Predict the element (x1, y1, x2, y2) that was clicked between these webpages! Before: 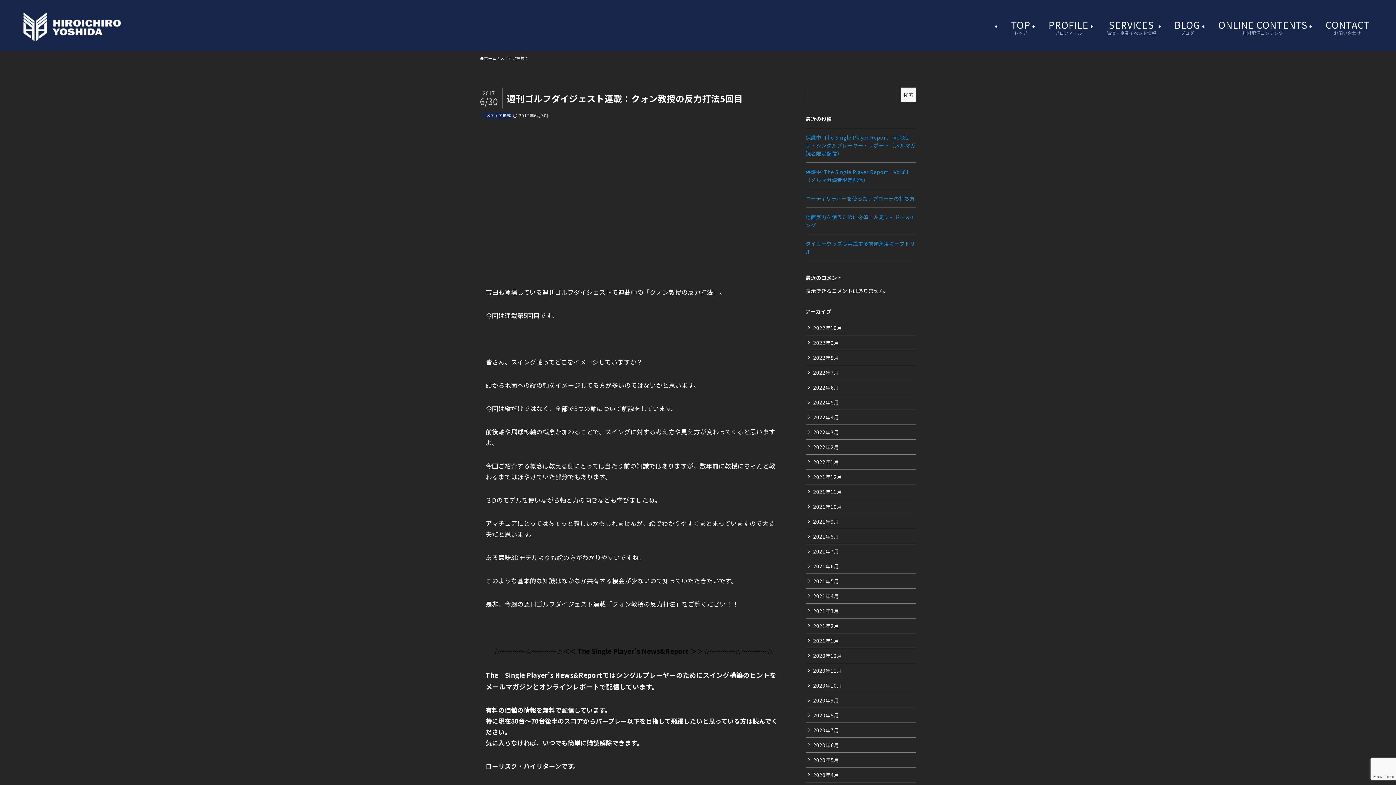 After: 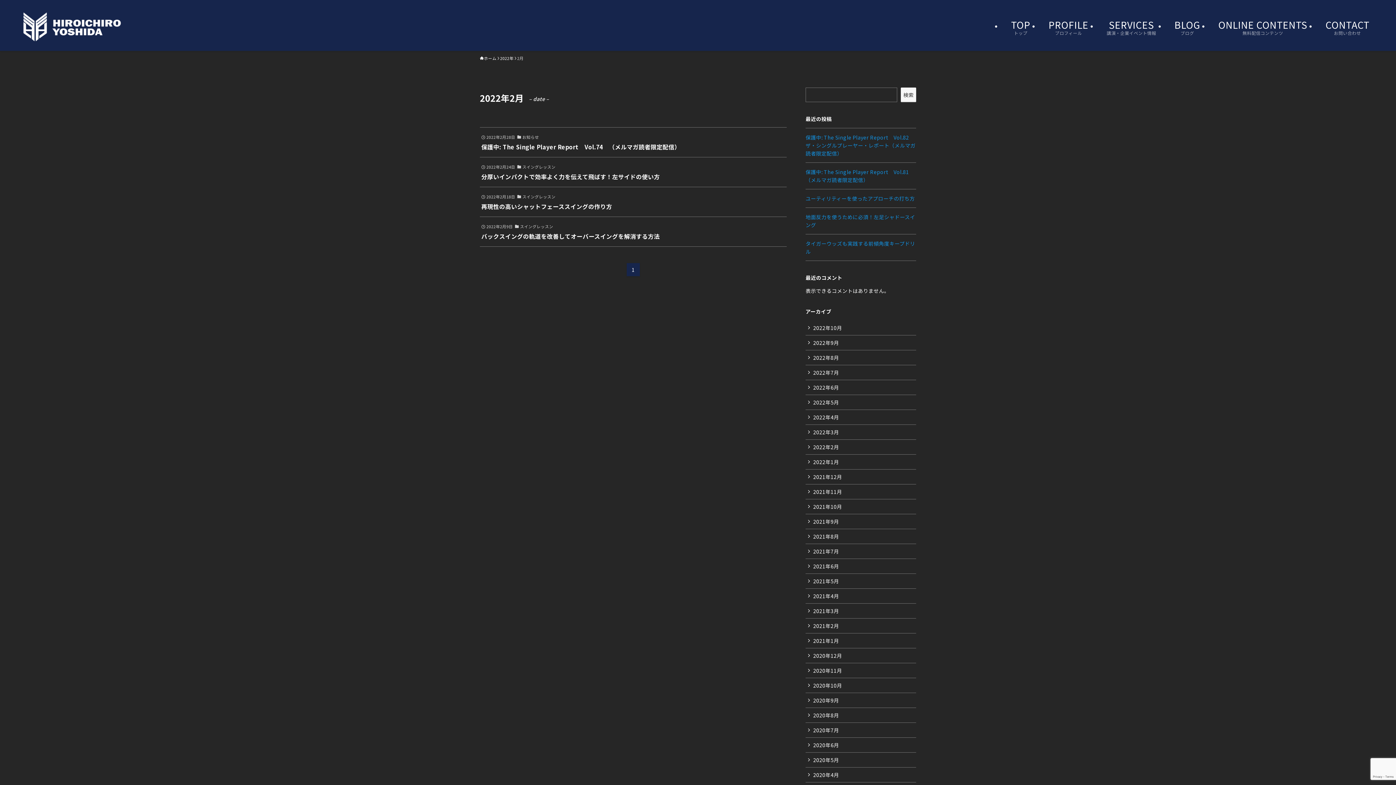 Action: label: 2022年2月 bbox: (805, 440, 916, 454)